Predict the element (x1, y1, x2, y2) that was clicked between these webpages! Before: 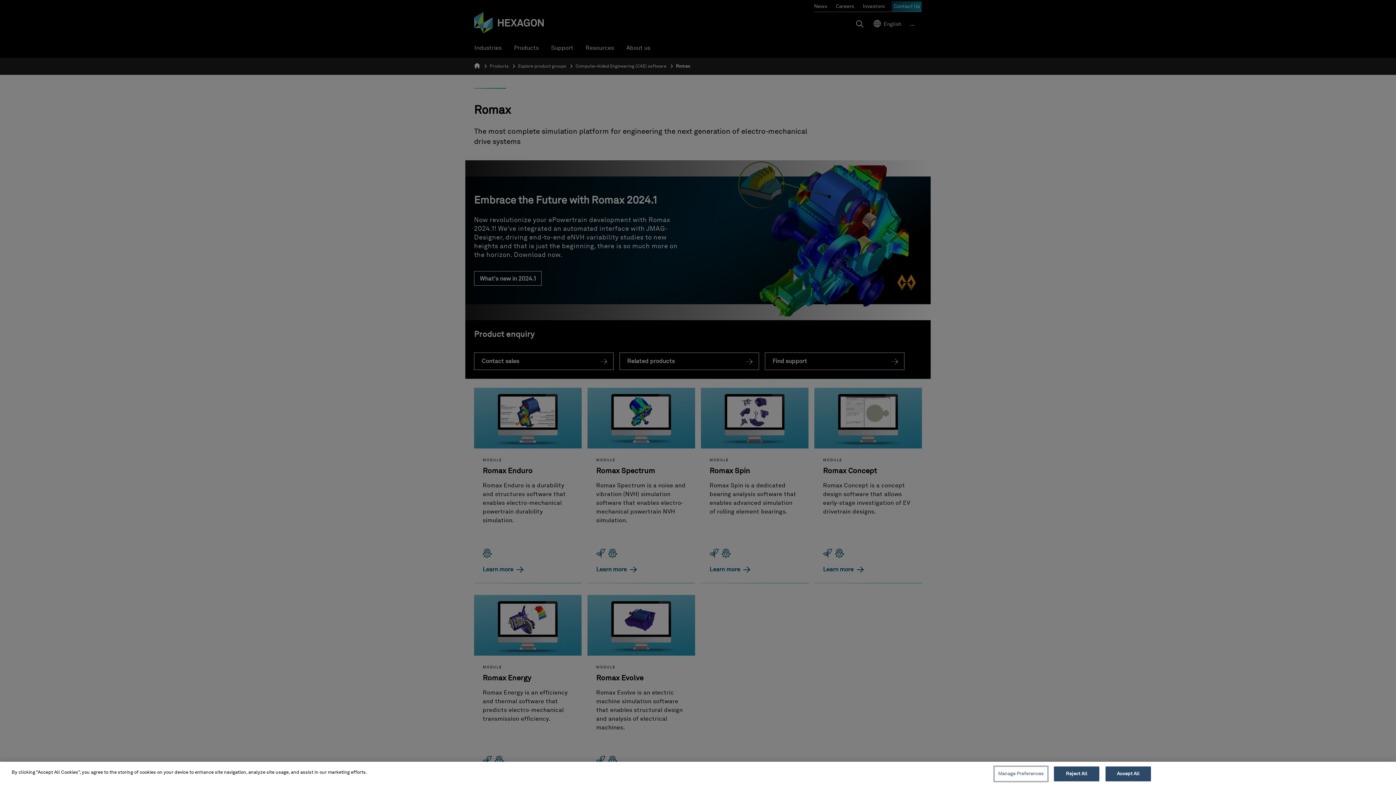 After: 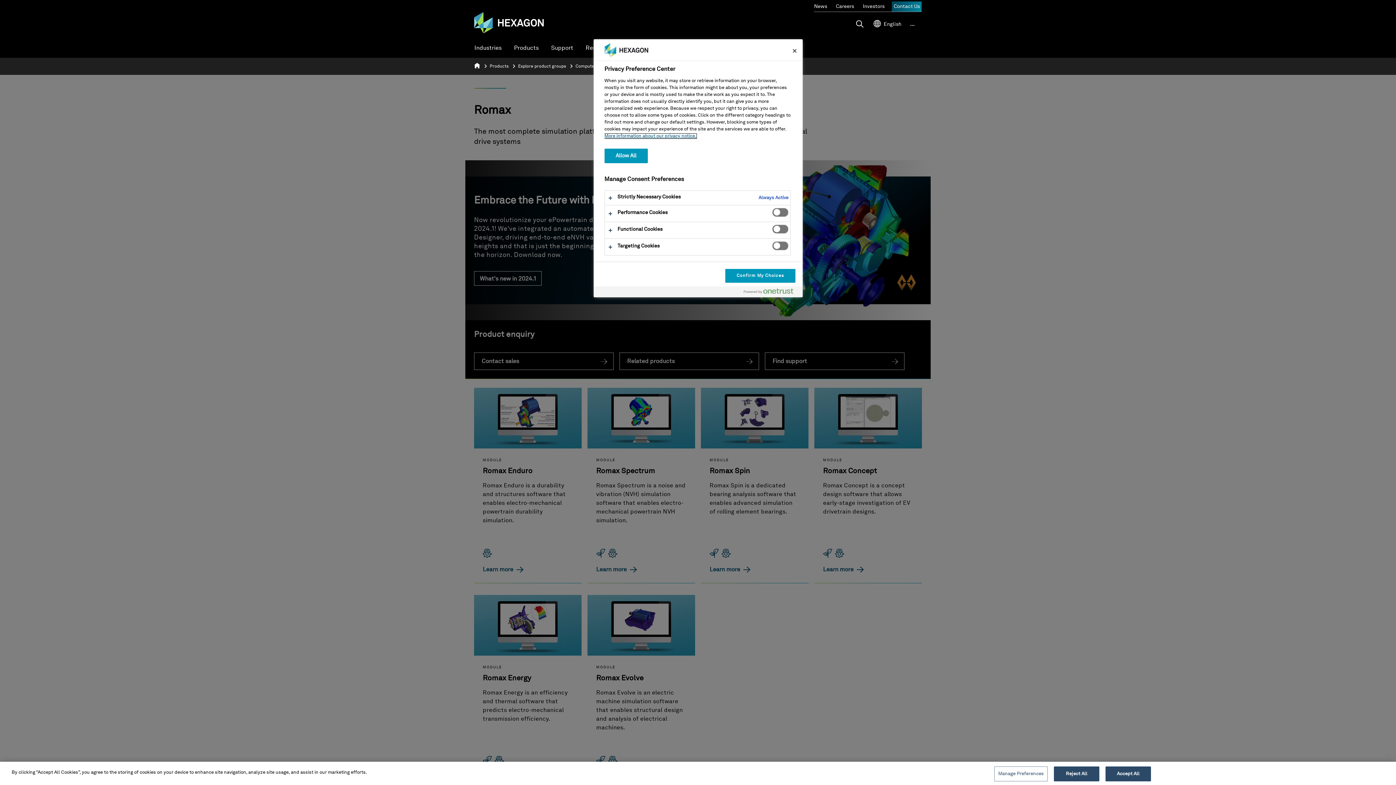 Action: bbox: (994, 766, 1047, 781) label: Manage Preferences